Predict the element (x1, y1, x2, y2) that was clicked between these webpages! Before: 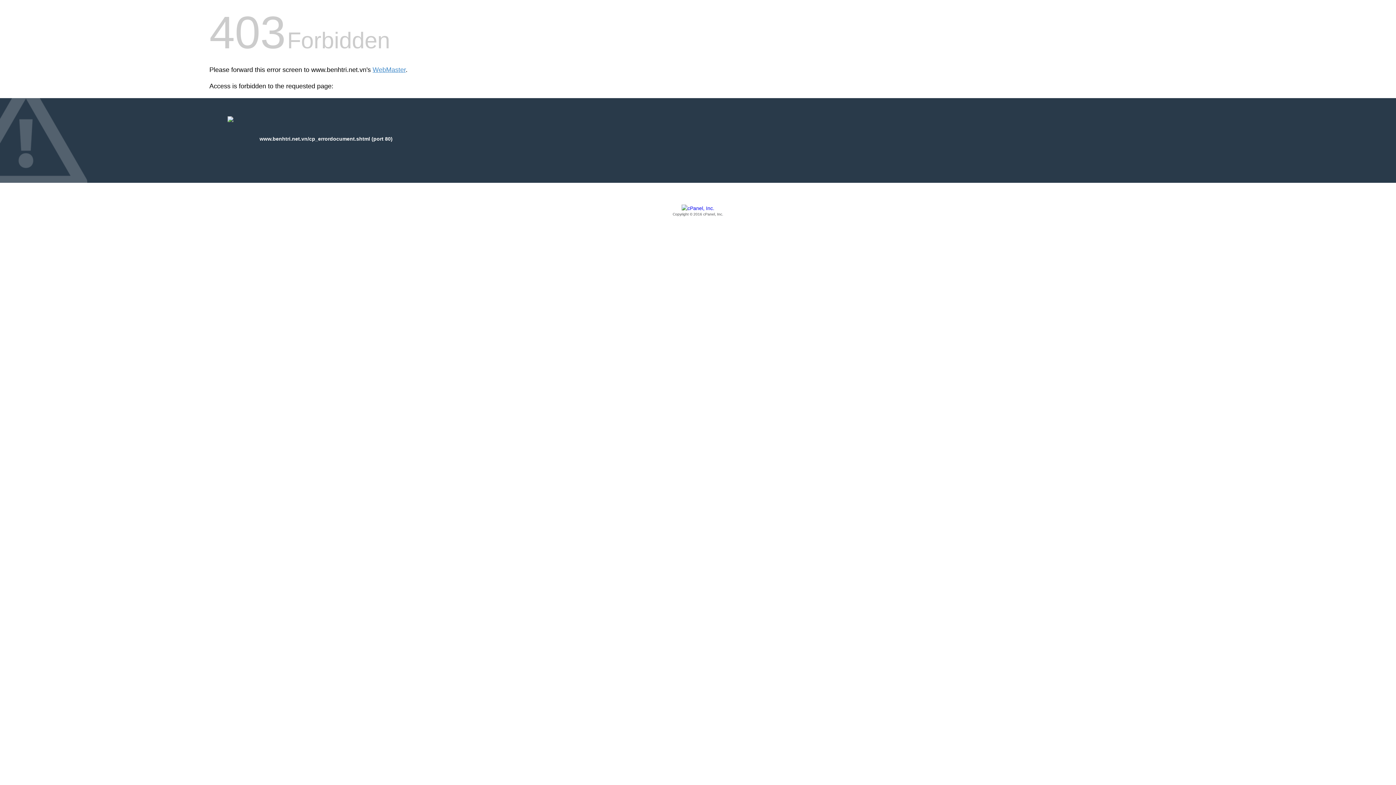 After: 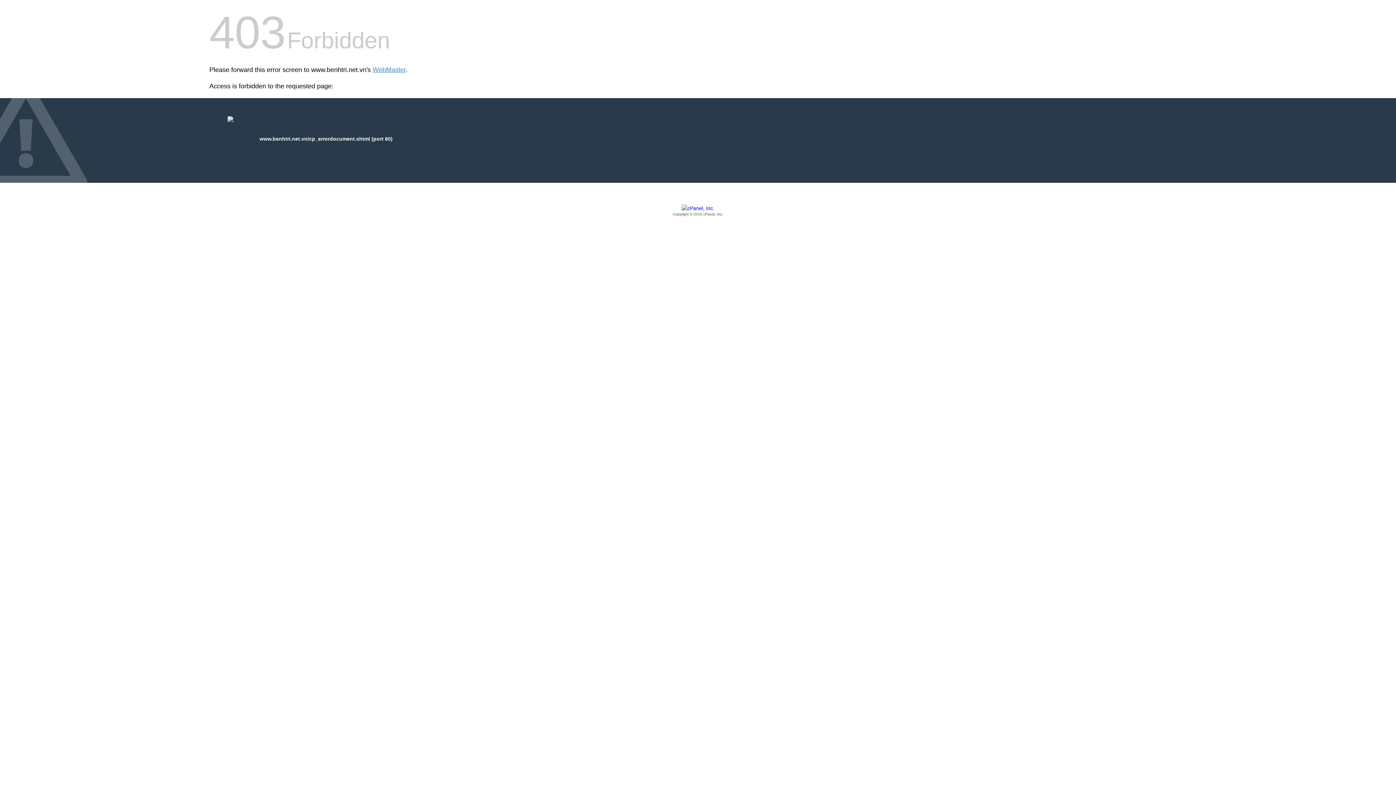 Action: label: Copyright © 2016 cPanel, Inc. bbox: (209, 205, 1186, 217)